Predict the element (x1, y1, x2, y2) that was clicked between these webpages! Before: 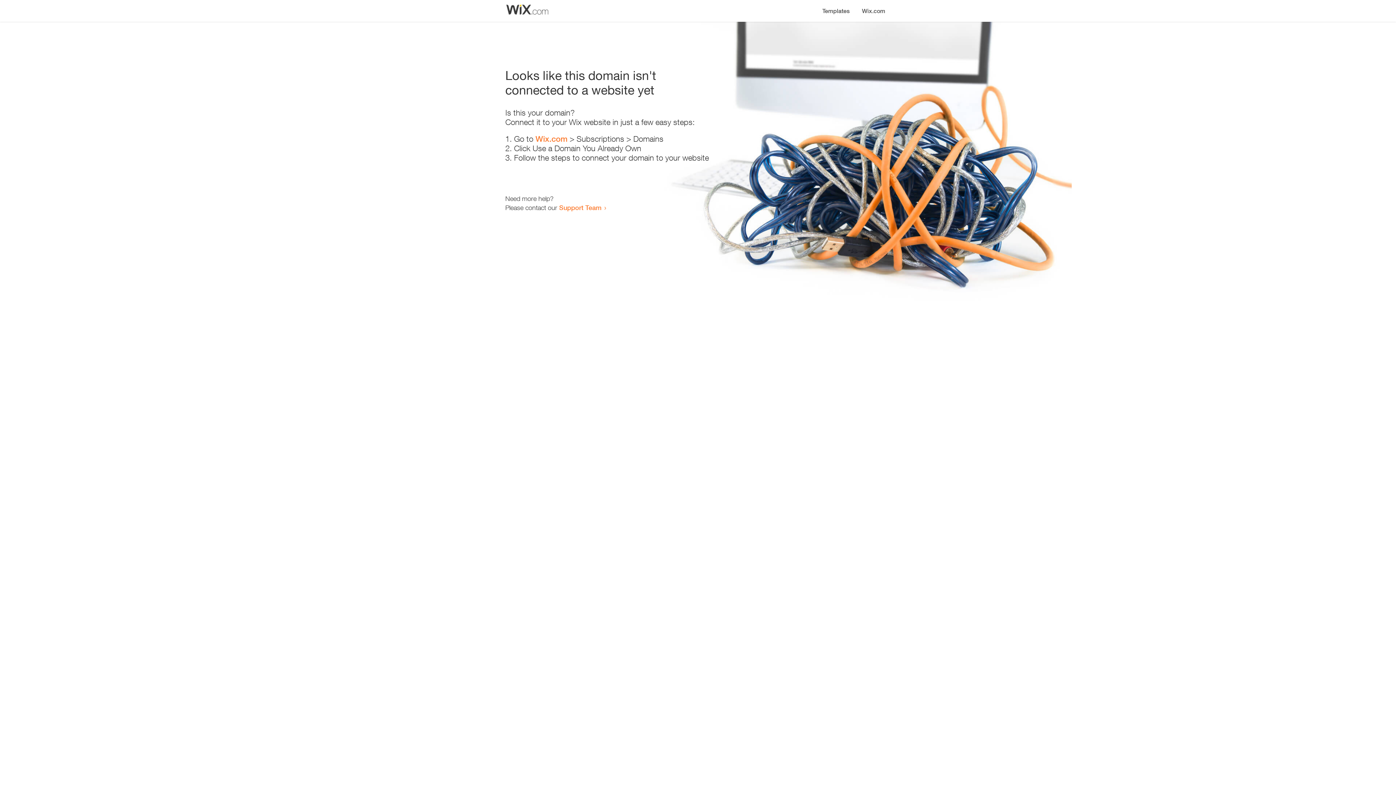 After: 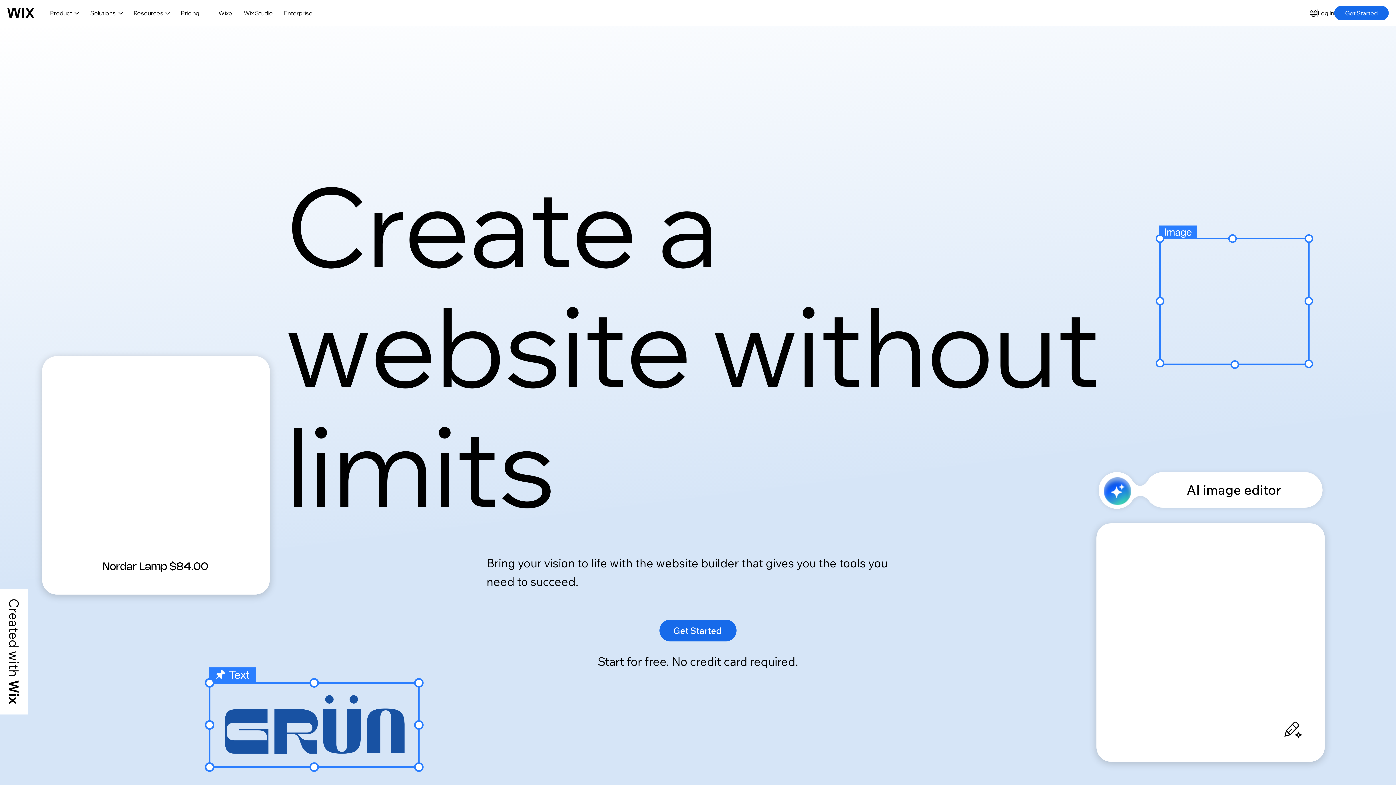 Action: bbox: (535, 134, 567, 143) label: Wix.com